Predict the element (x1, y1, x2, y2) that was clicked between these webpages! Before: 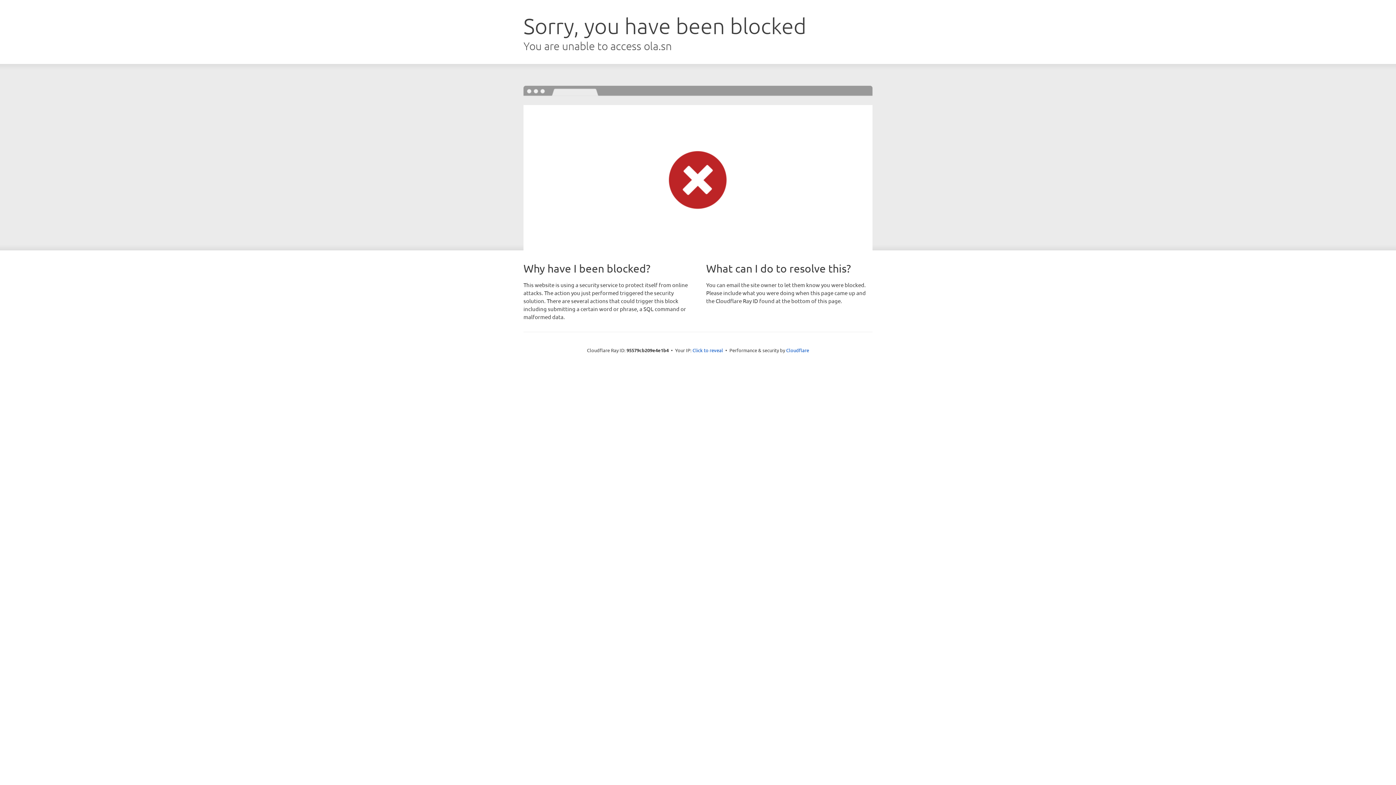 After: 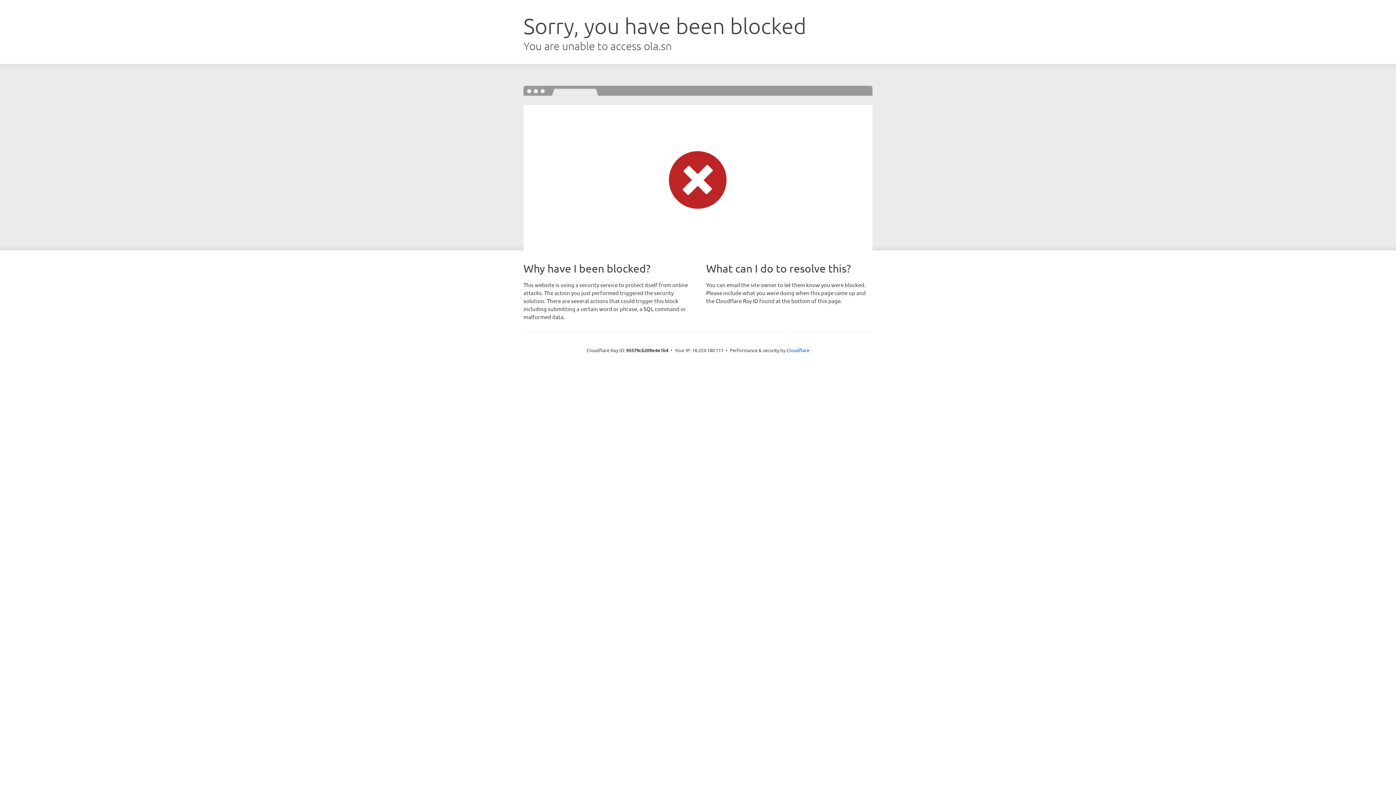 Action: label: Click to reveal bbox: (692, 346, 723, 353)